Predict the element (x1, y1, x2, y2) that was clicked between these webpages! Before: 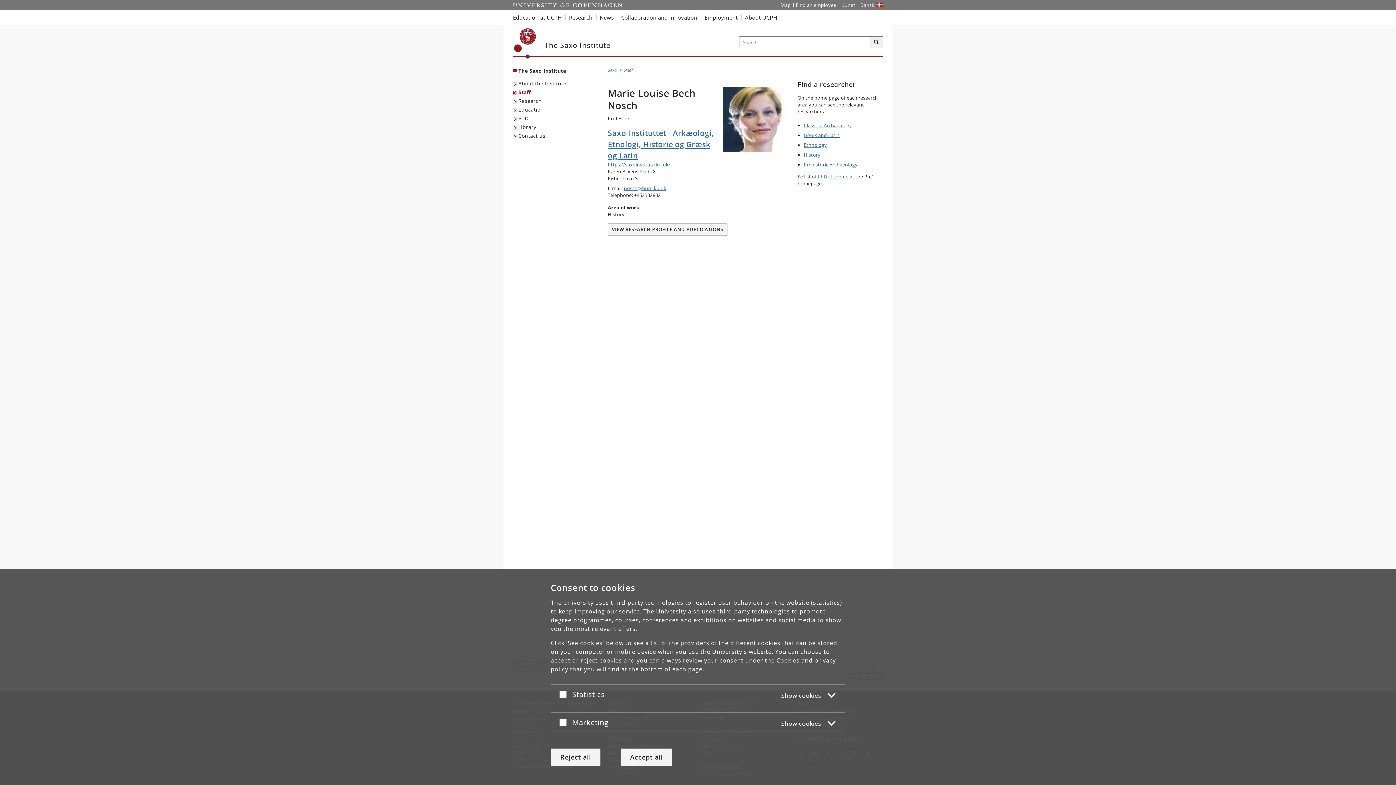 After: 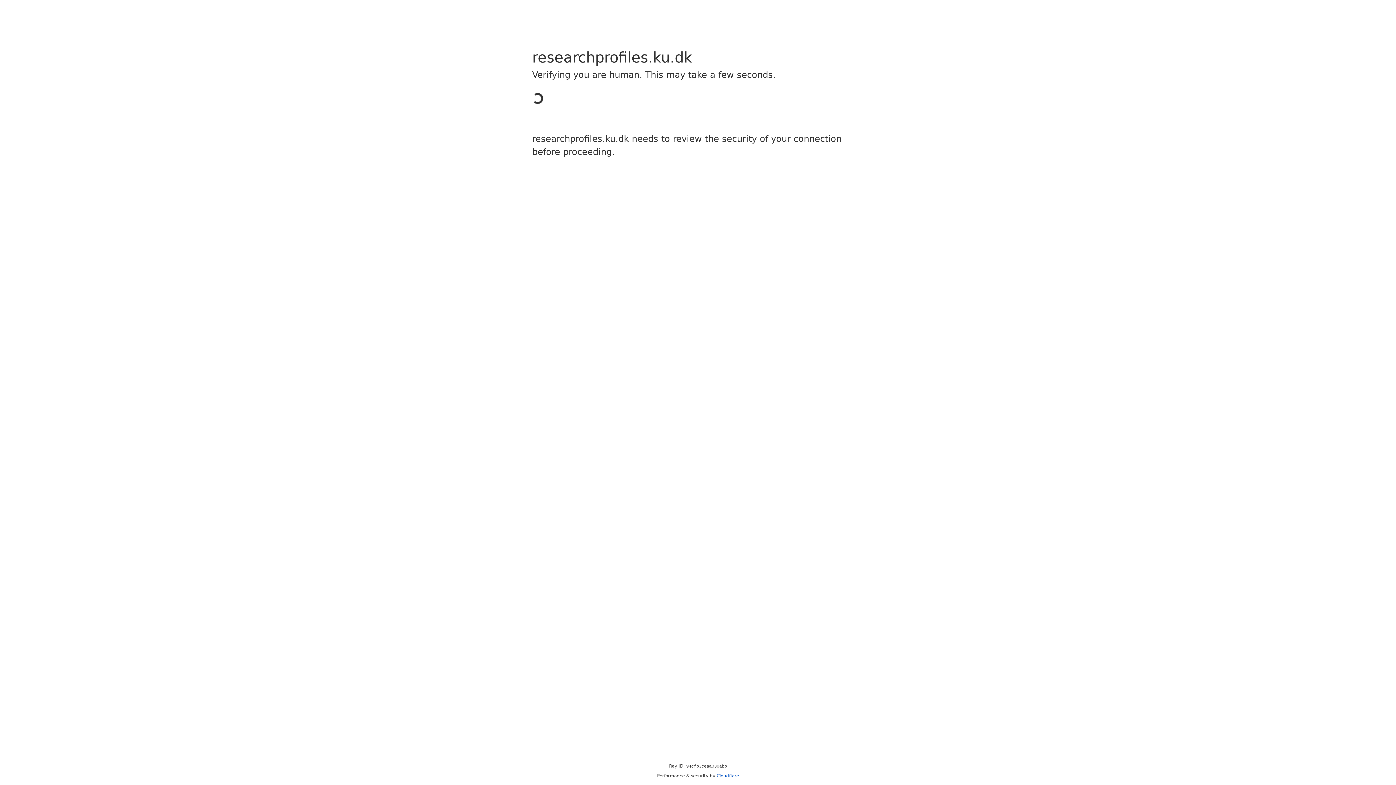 Action: label: VIEW RESEARCH PROFILE AND PUBLICATIONS bbox: (608, 225, 727, 232)